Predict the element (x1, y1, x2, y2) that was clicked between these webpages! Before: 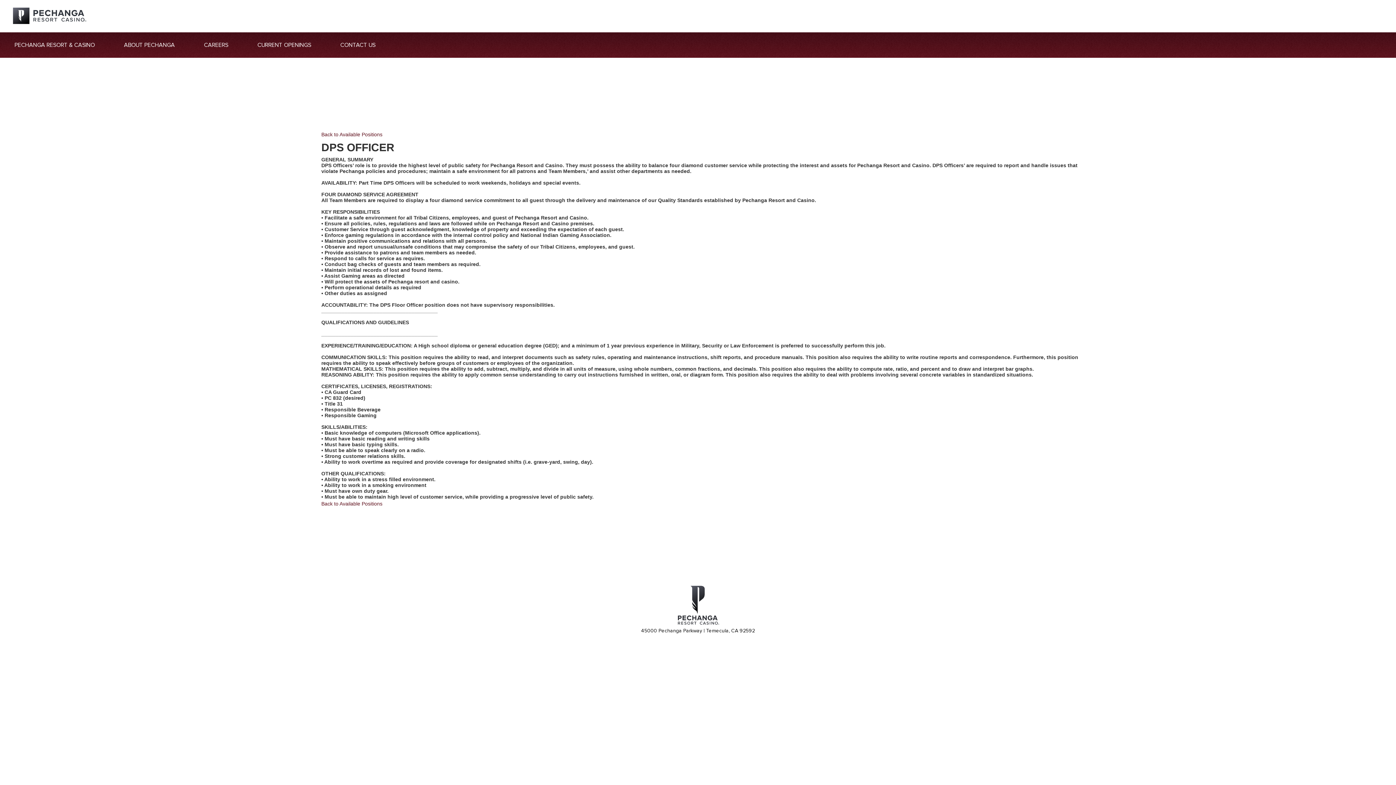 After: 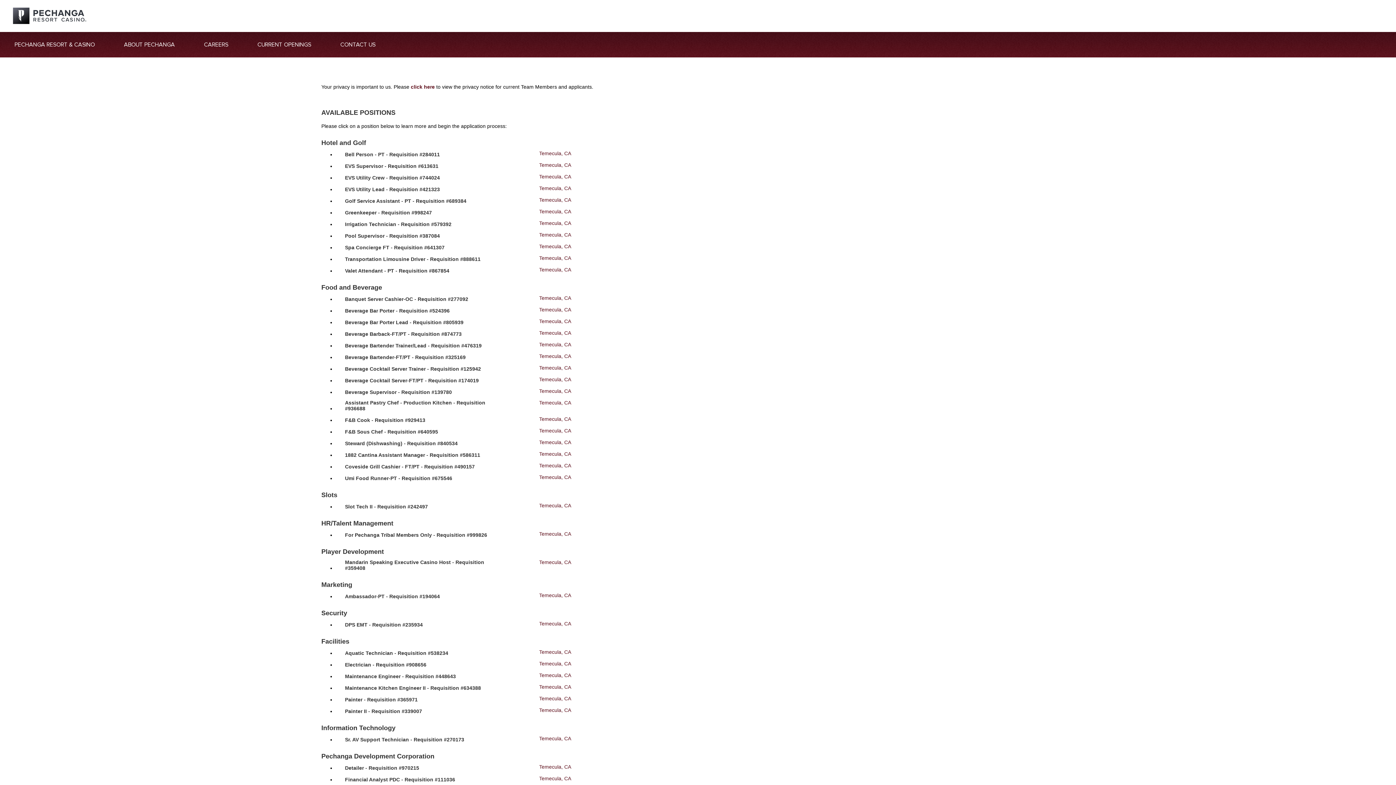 Action: label: Back to Available Positions bbox: (321, 501, 382, 507)